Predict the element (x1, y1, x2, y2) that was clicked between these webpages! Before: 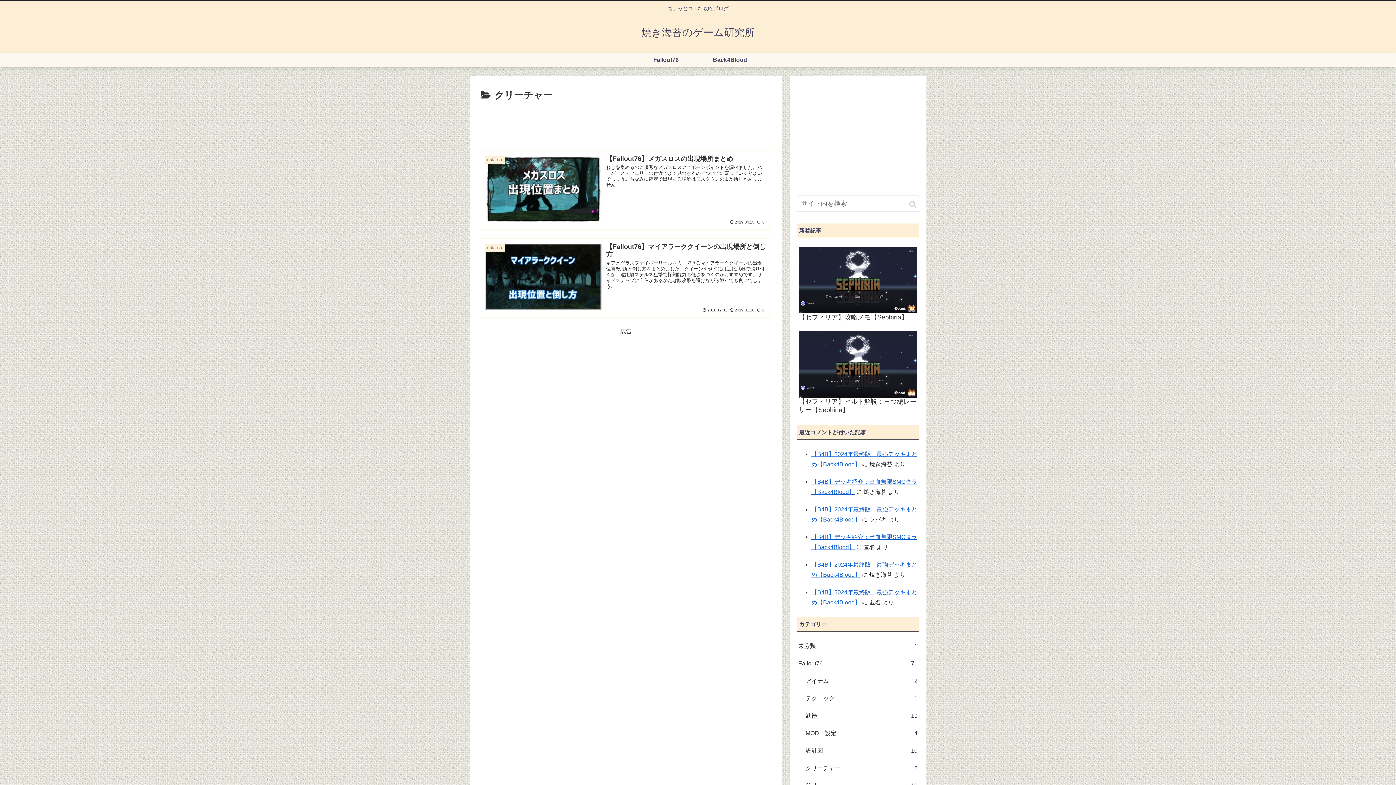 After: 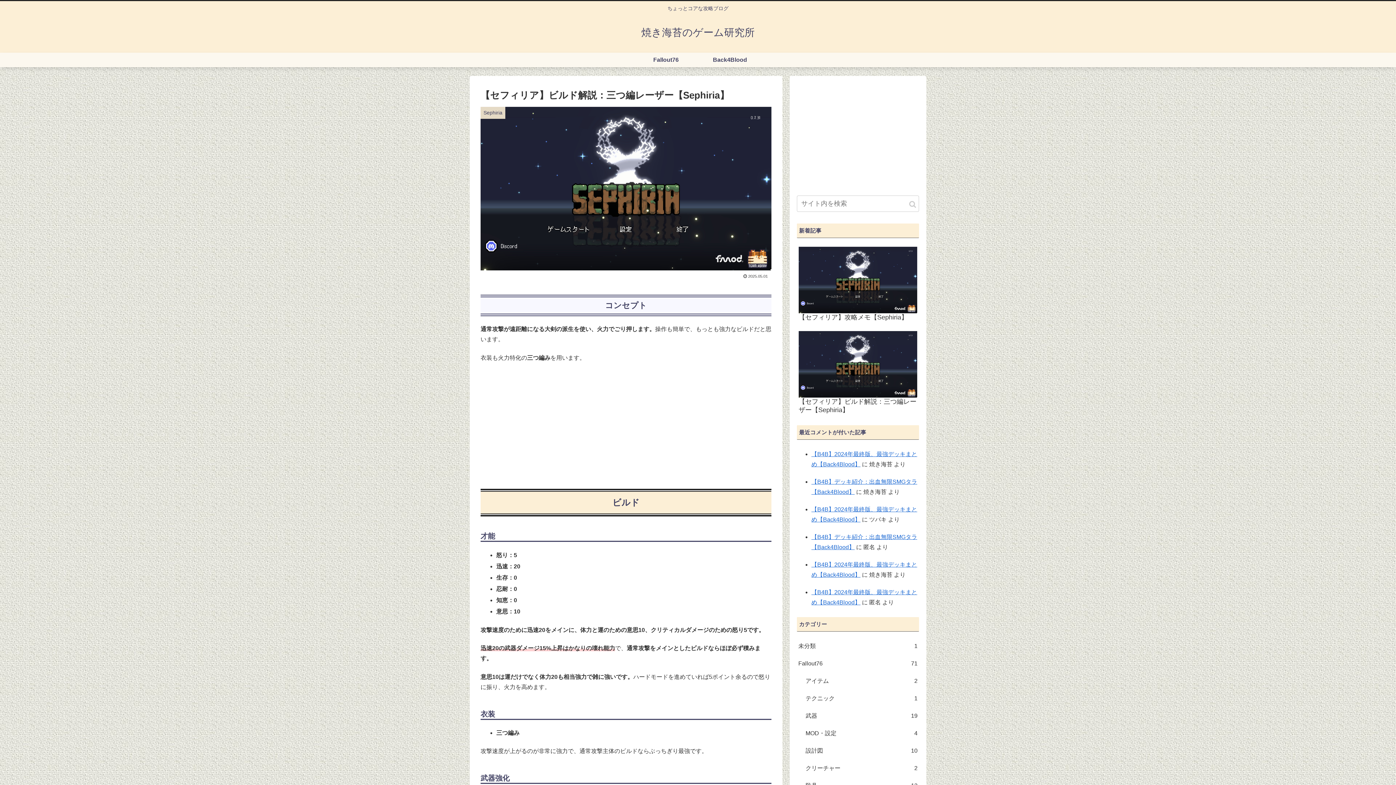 Action: label: 【セフィリア】ビルド解説：三つ編レーザー【Sephiria】 bbox: (797, 328, 919, 419)